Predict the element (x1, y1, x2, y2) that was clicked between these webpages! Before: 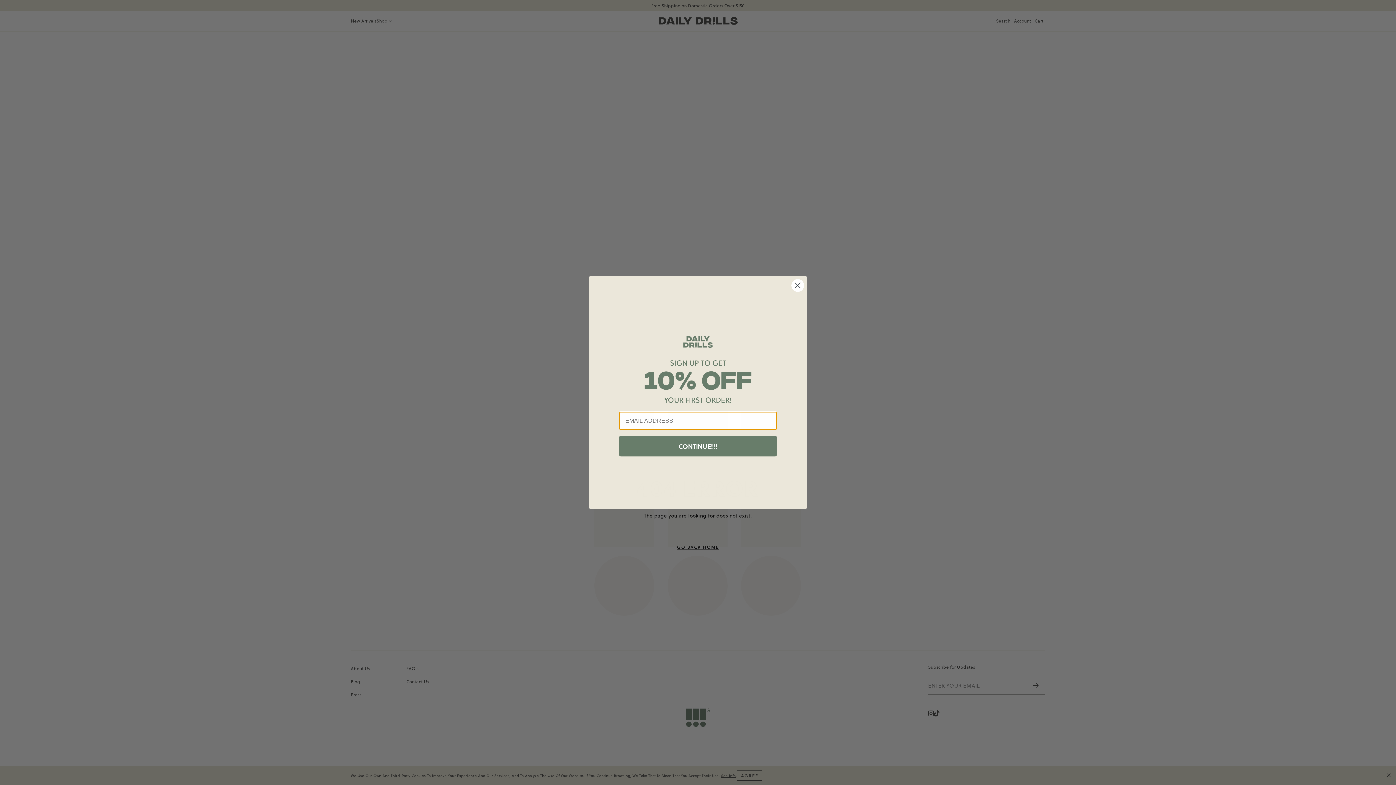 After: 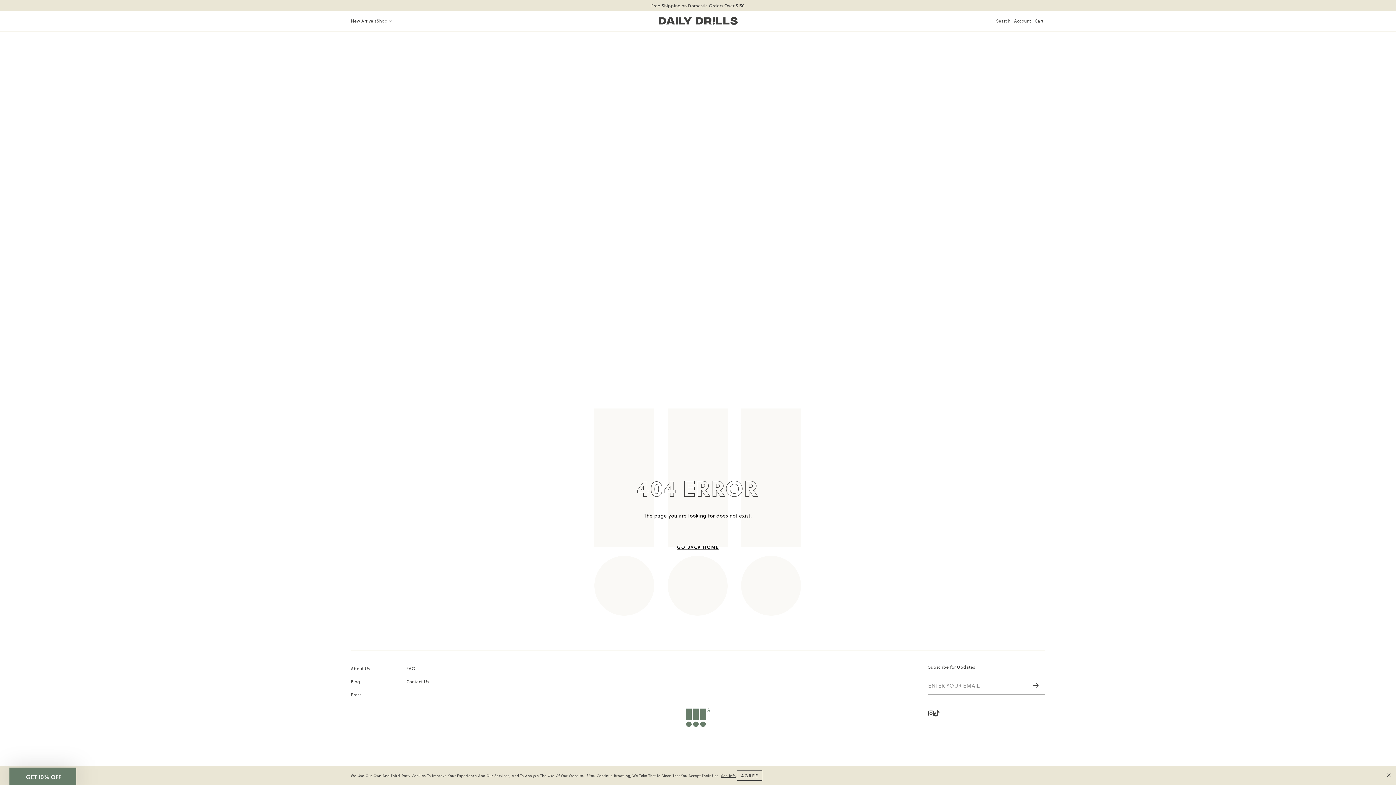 Action: label: Close dialog bbox: (791, 302, 804, 315)